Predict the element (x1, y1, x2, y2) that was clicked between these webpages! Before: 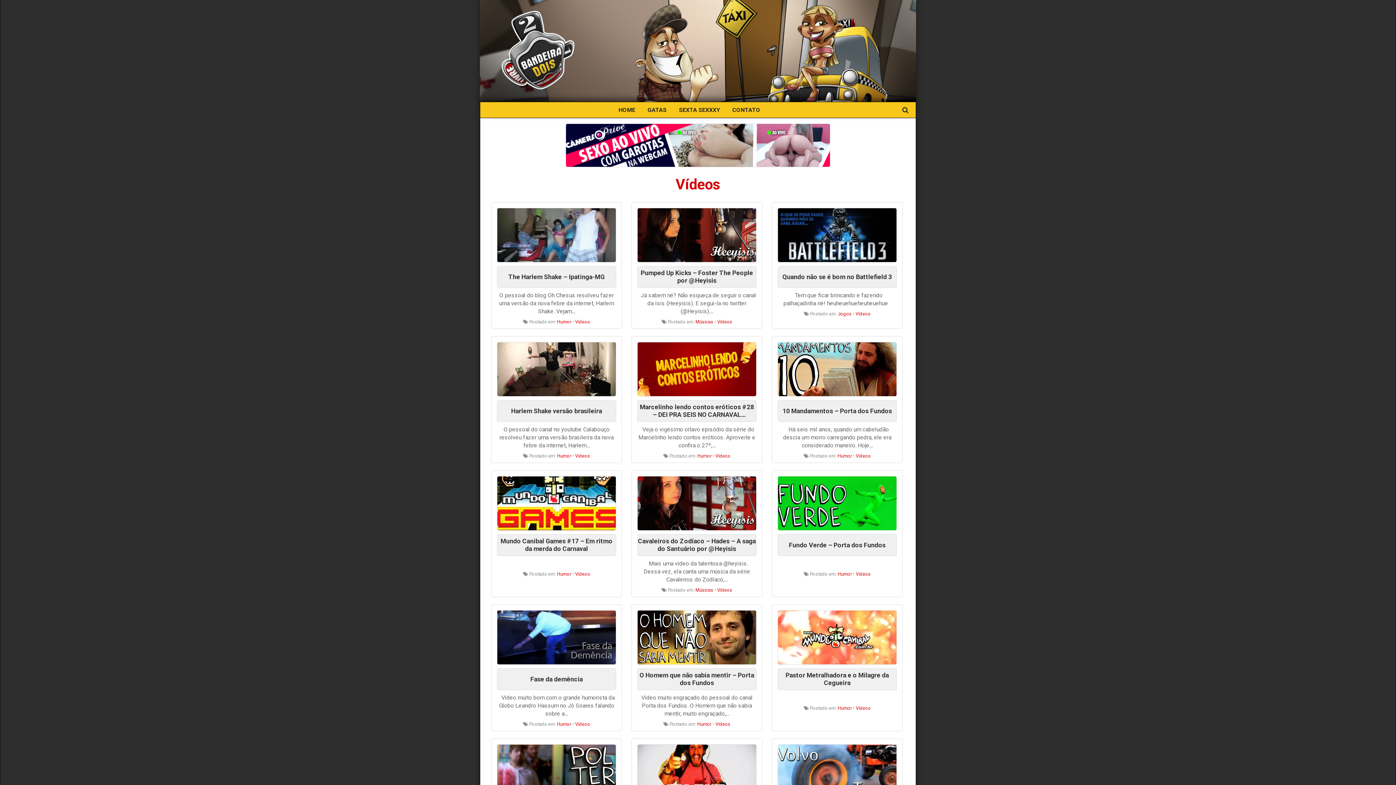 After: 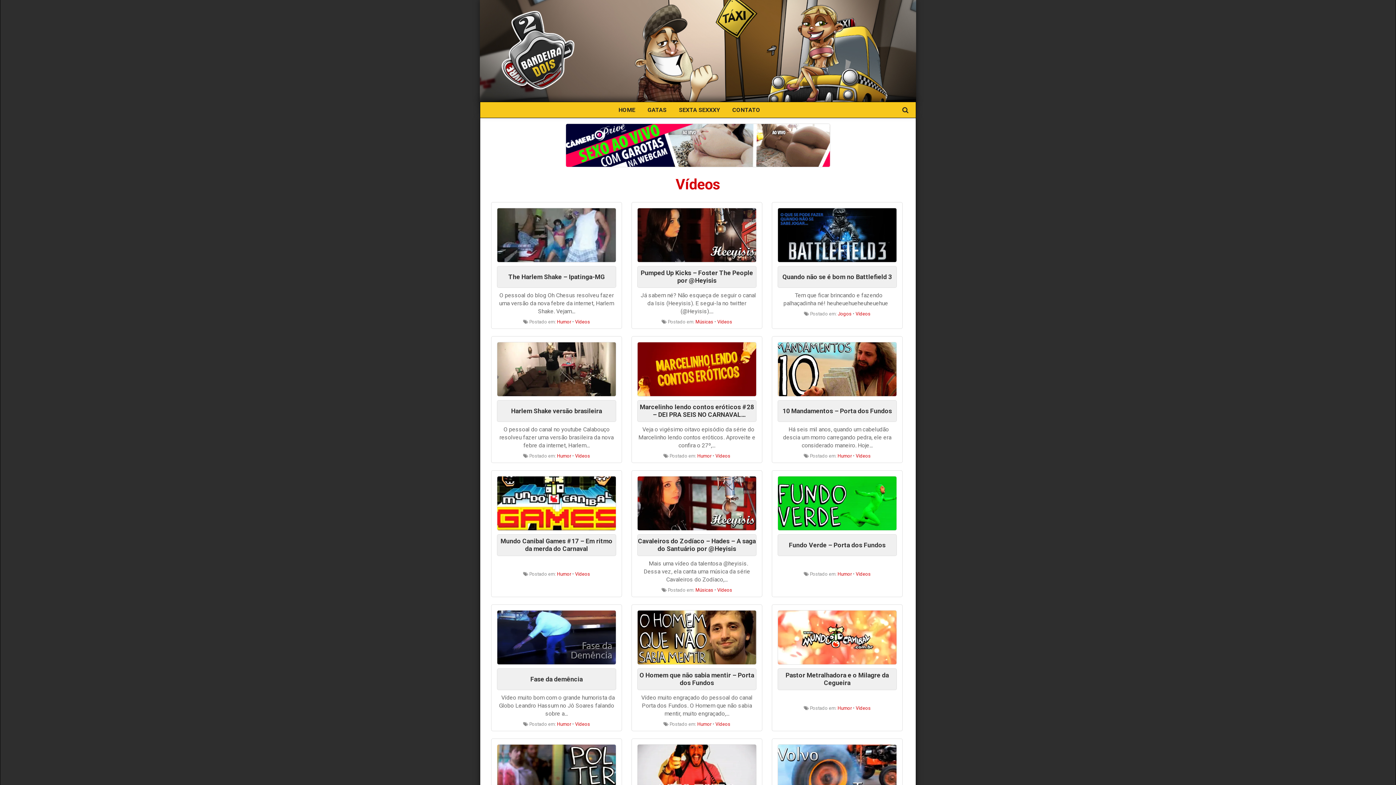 Action: bbox: (565, 161, 830, 168)